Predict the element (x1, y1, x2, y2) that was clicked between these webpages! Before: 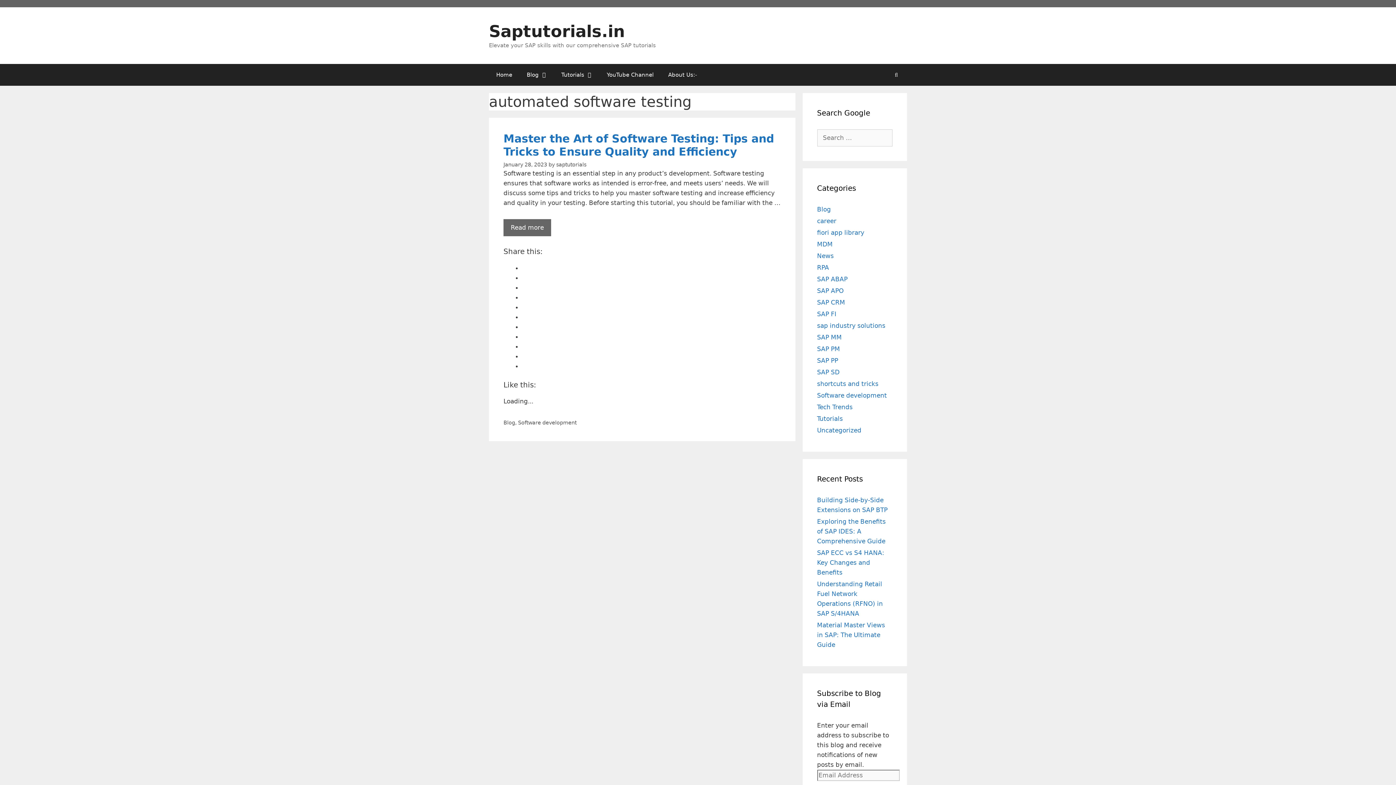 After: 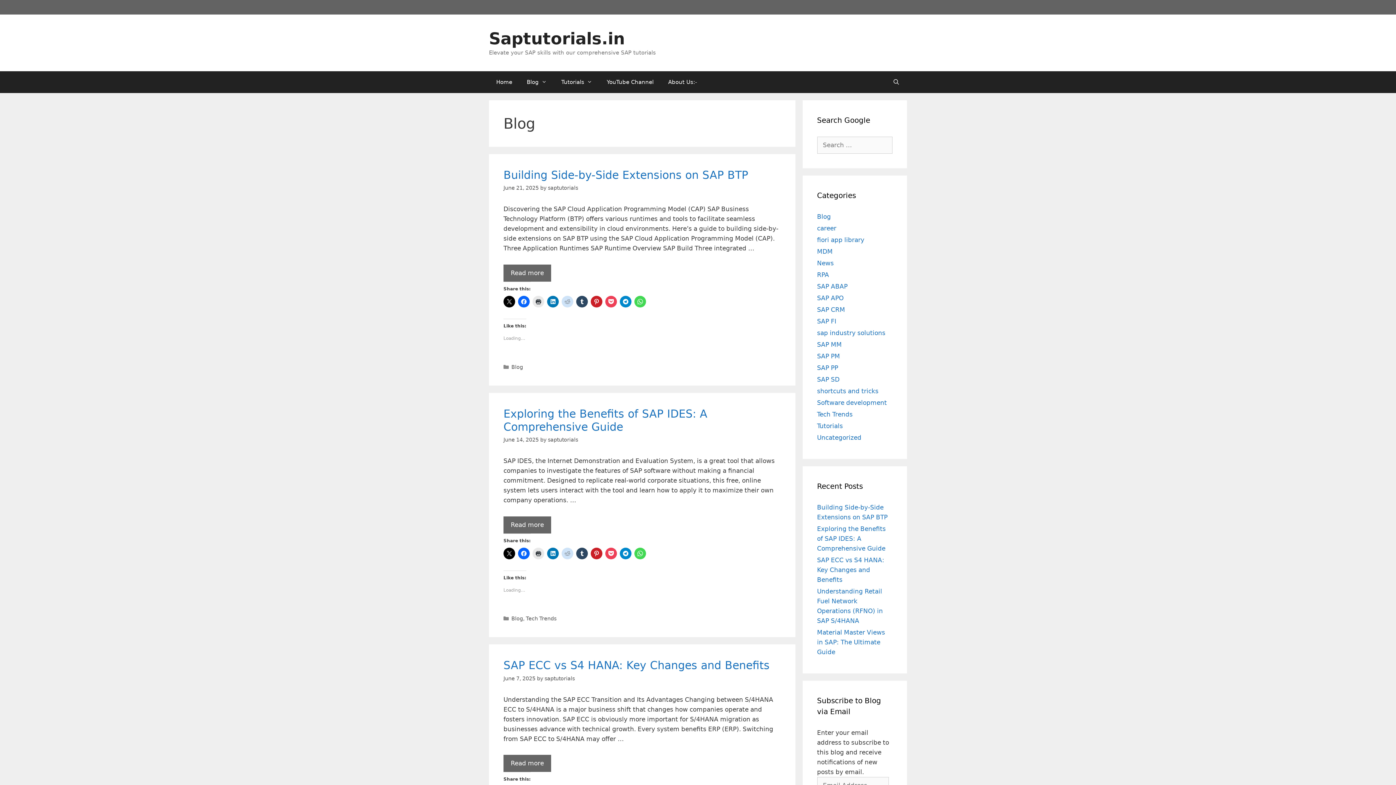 Action: label: Blog bbox: (817, 205, 831, 213)